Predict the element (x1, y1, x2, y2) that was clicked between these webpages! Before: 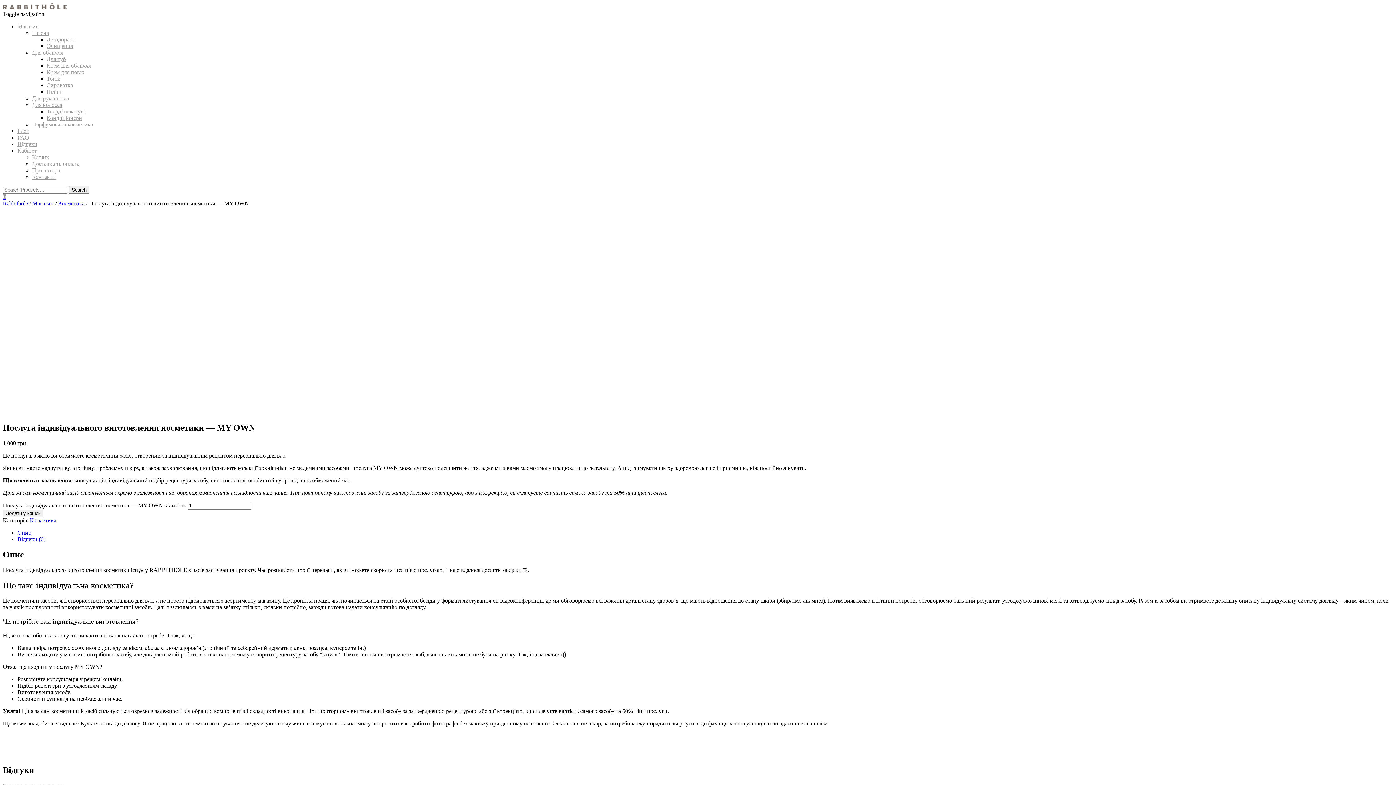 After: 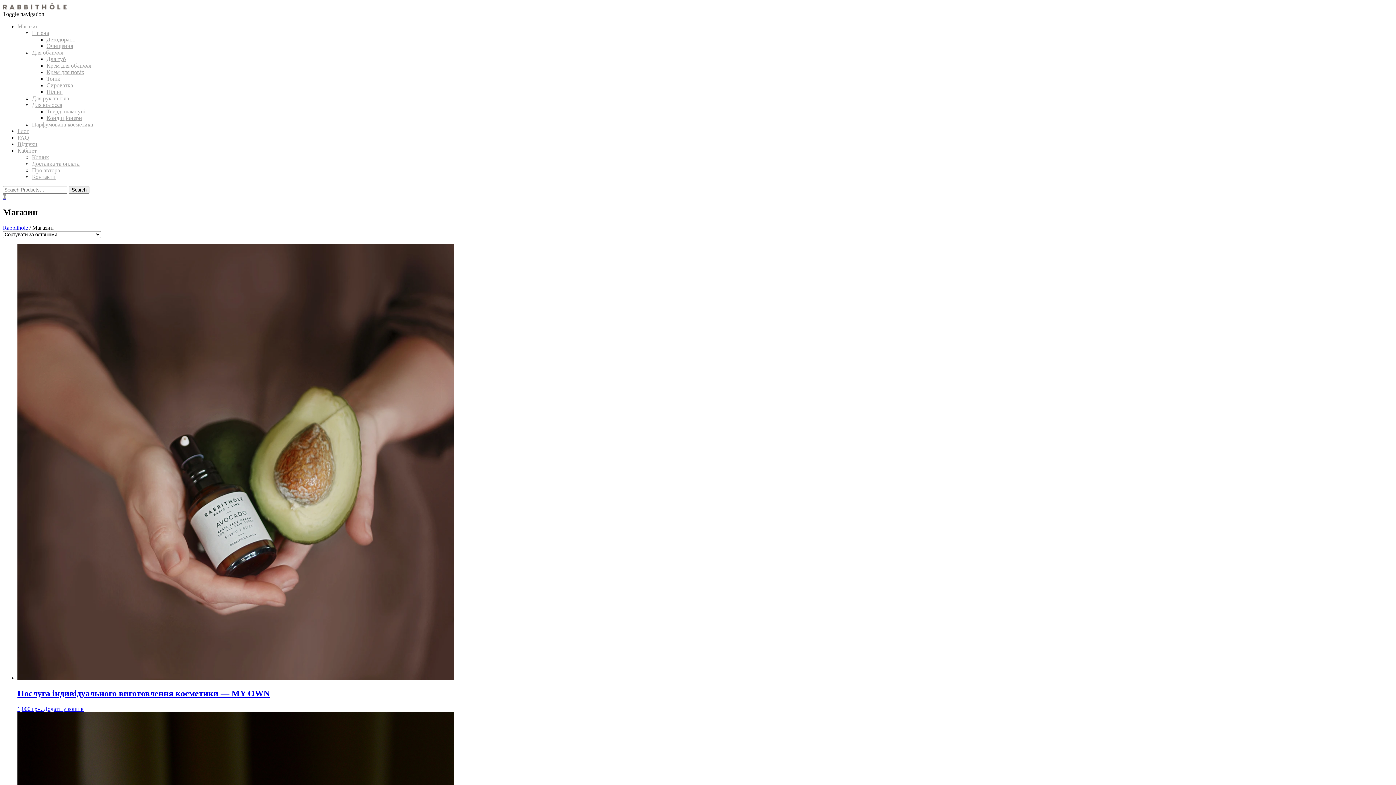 Action: label: Магазин bbox: (17, 23, 38, 29)